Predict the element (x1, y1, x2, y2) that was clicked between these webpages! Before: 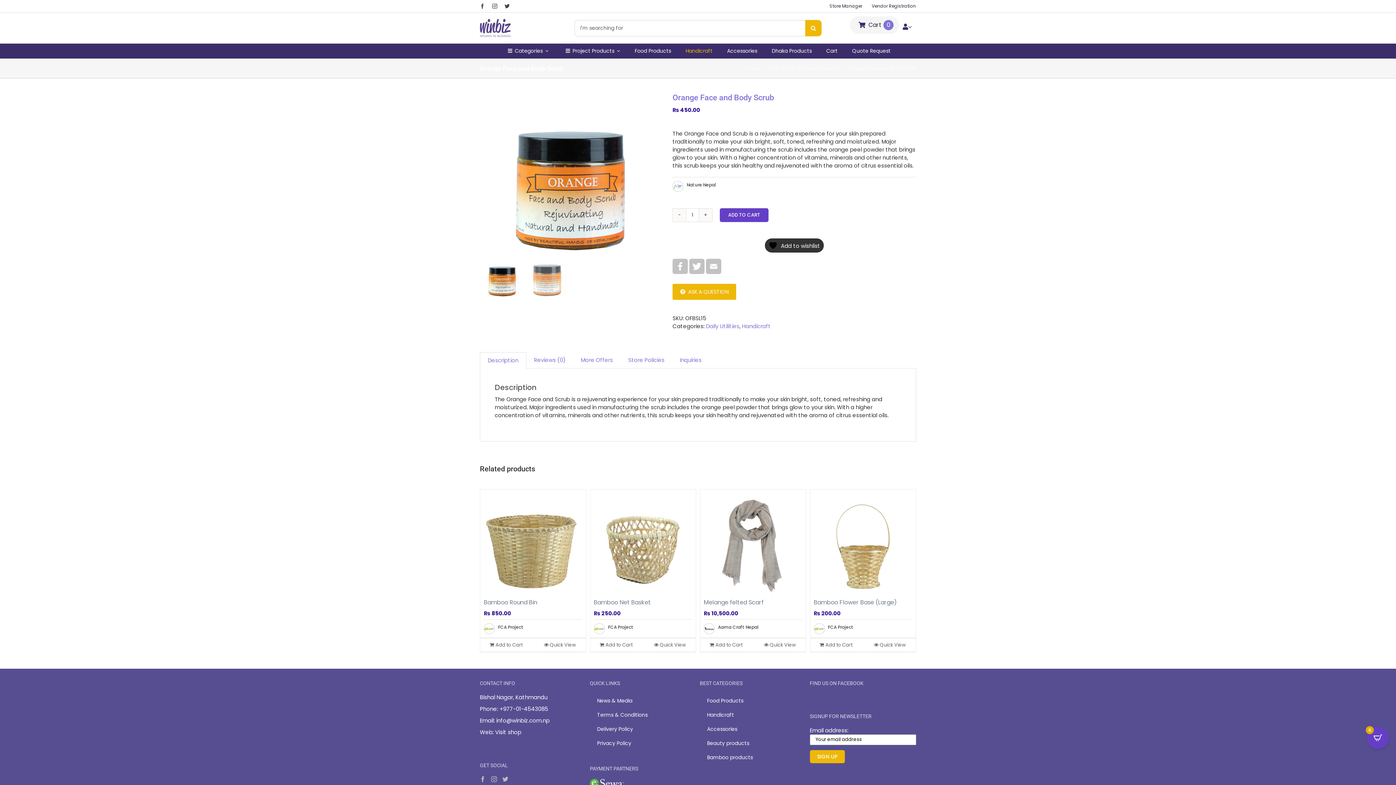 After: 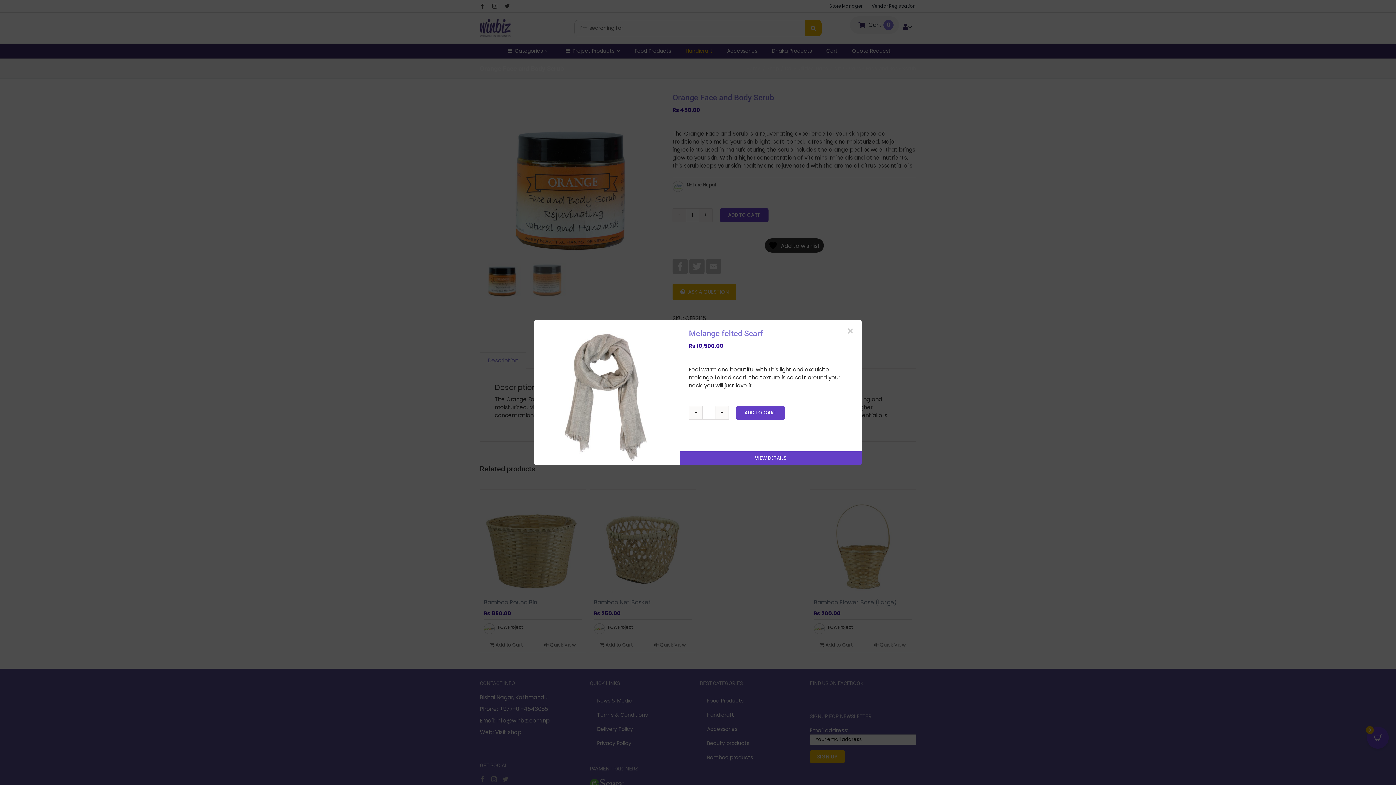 Action: bbox: (754, 638, 806, 651) label: Quick View